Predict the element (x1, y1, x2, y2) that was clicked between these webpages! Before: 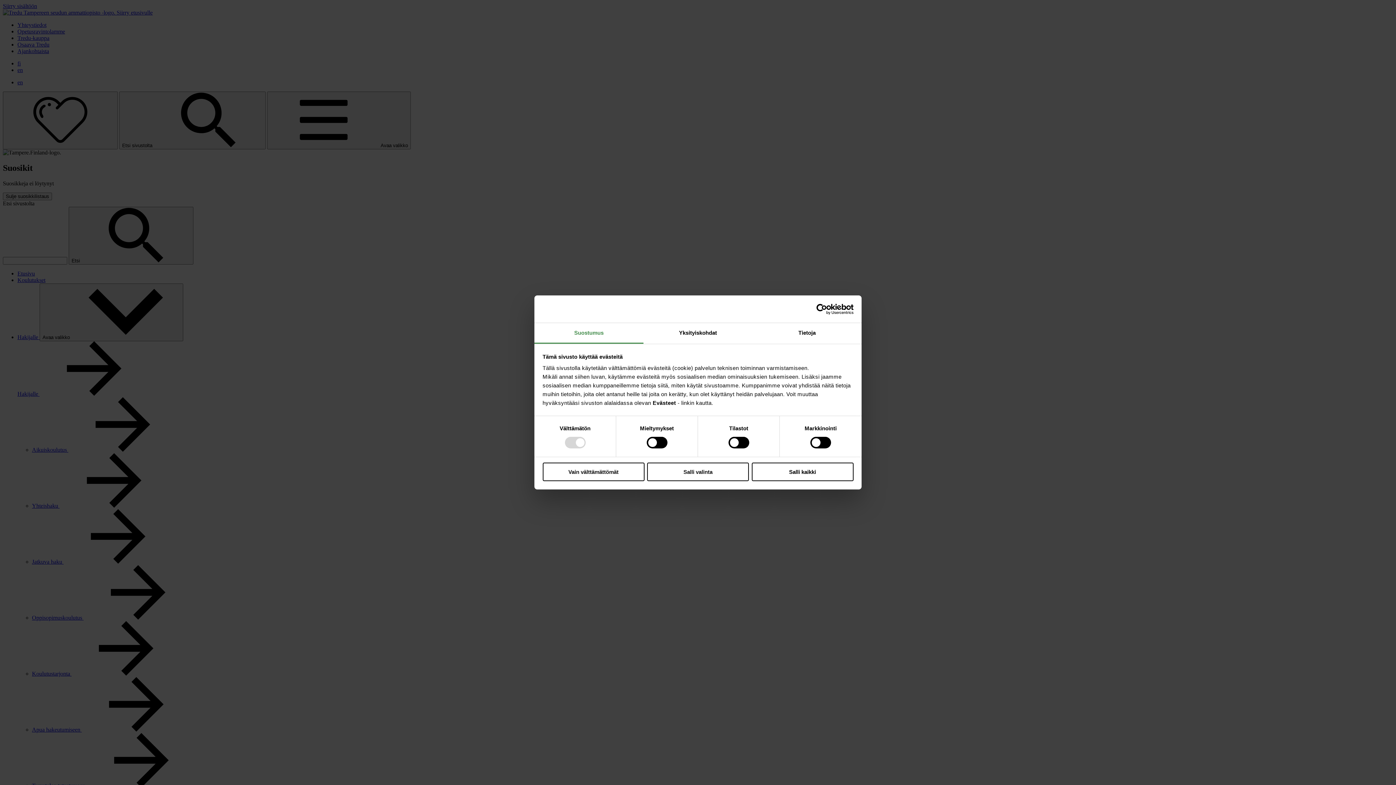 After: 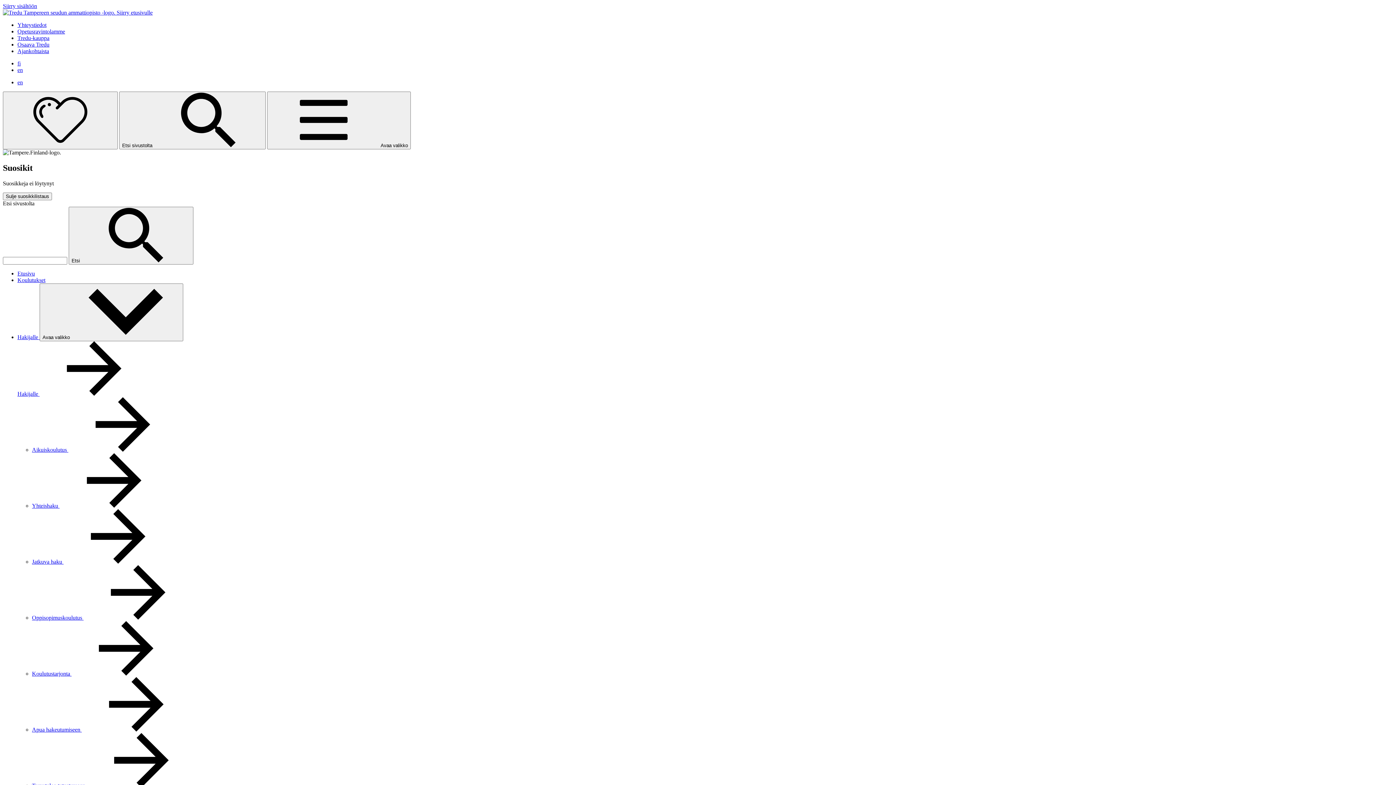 Action: label: Salli kaikki bbox: (751, 462, 853, 481)